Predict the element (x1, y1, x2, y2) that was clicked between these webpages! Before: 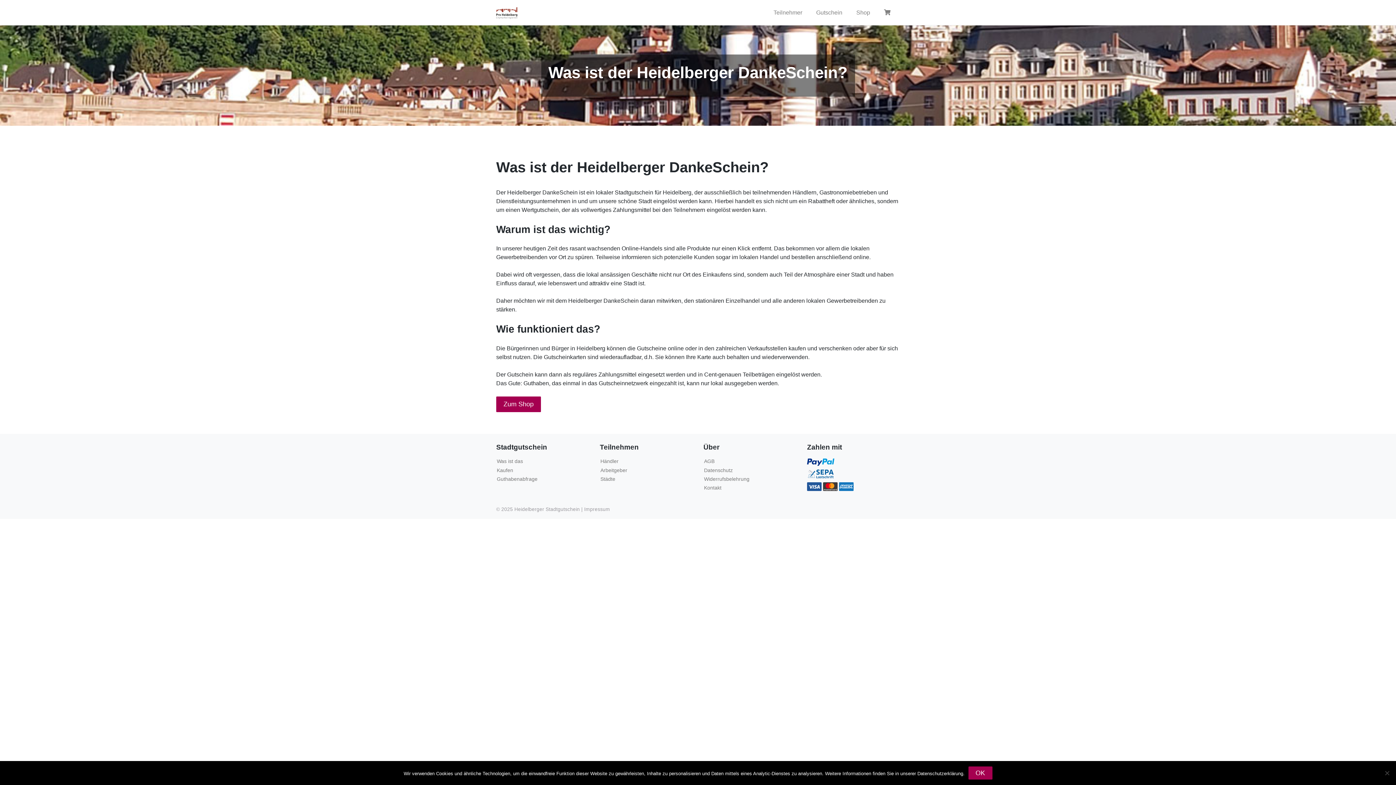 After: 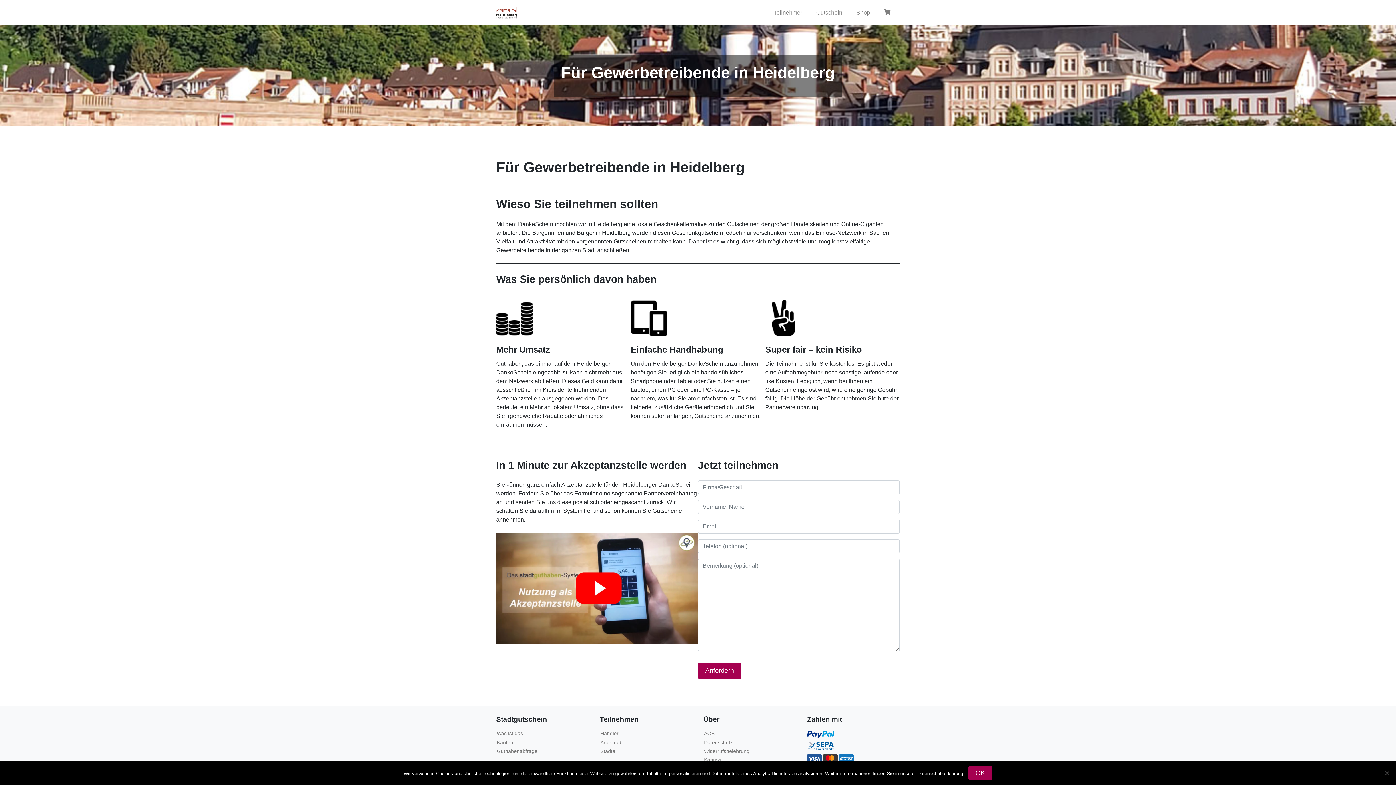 Action: label: Händler bbox: (600, 457, 692, 466)